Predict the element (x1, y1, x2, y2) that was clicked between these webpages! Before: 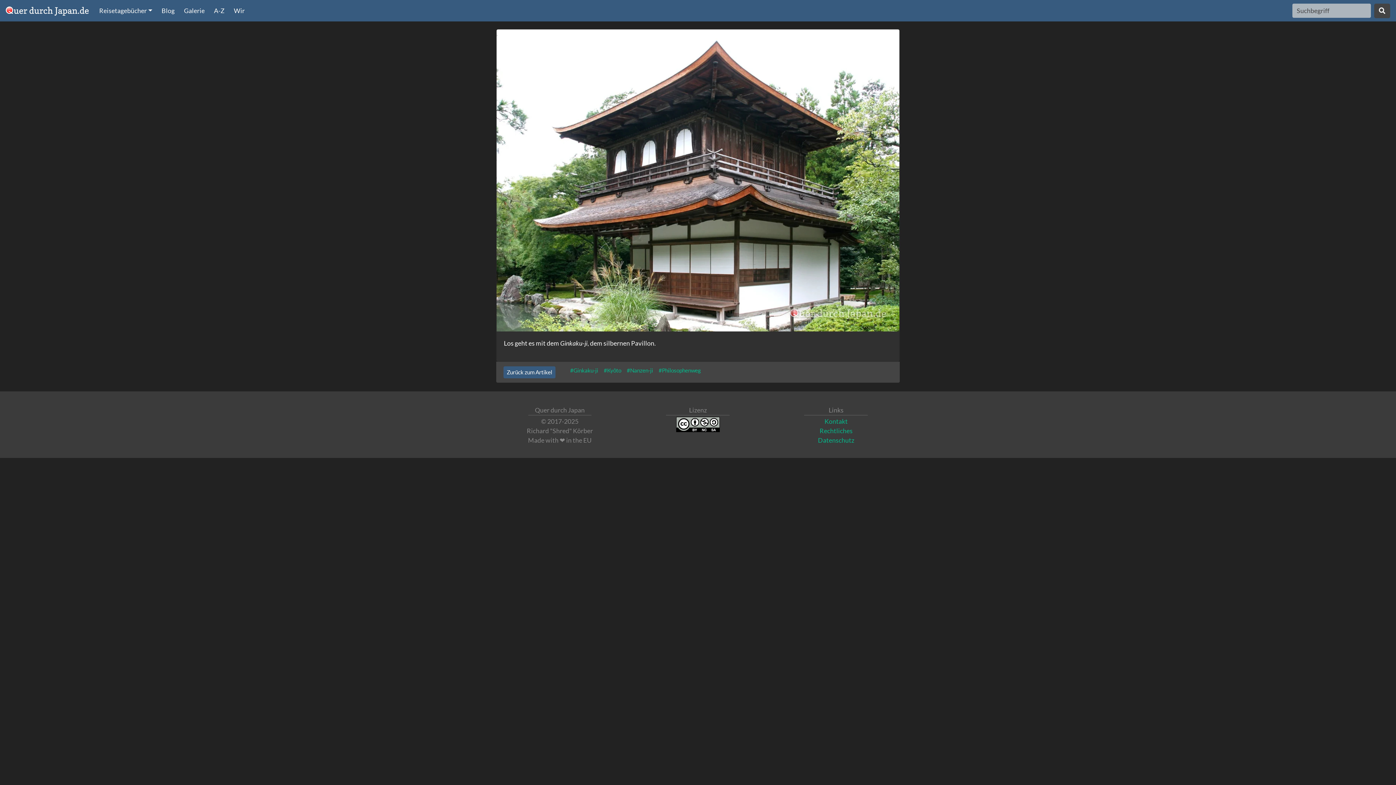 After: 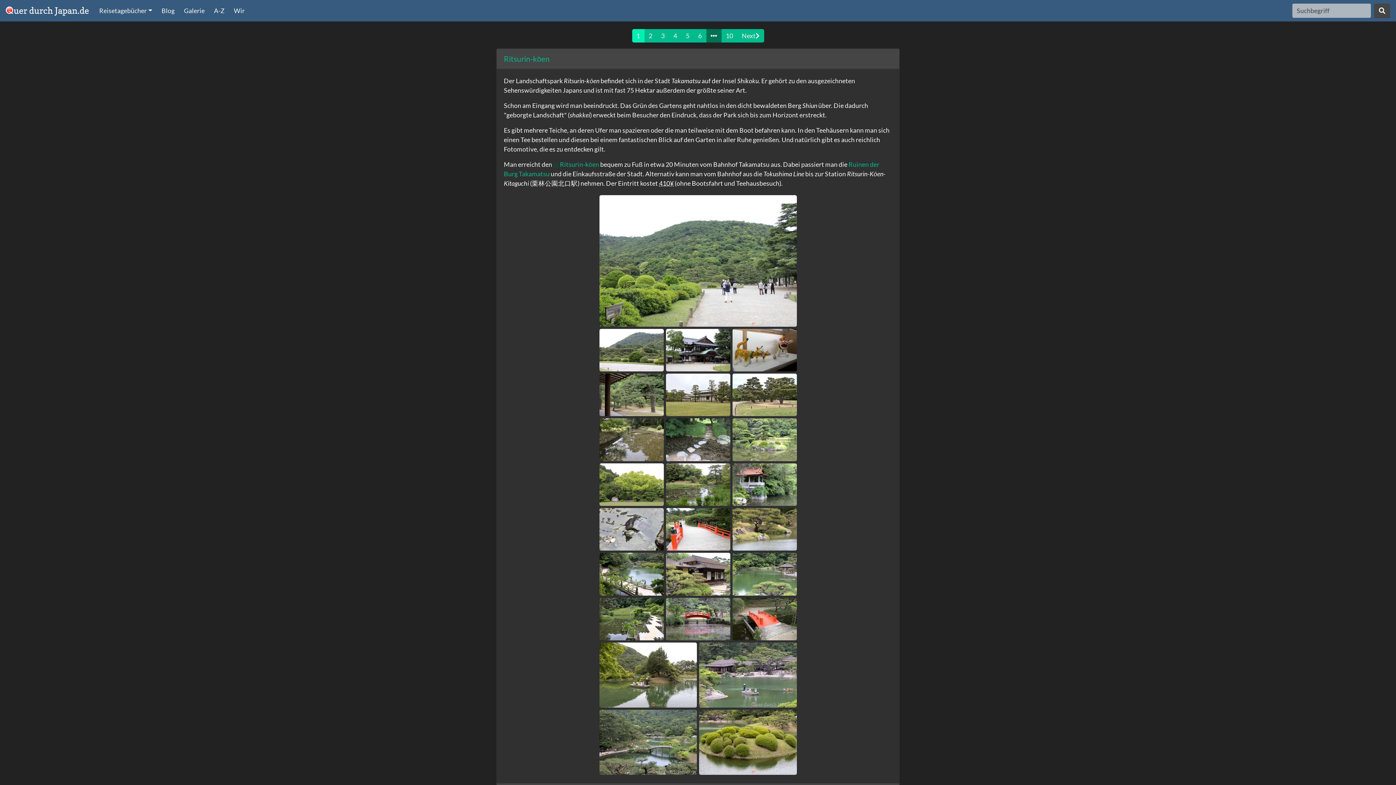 Action: bbox: (156, 3, 179, 18) label: Blog